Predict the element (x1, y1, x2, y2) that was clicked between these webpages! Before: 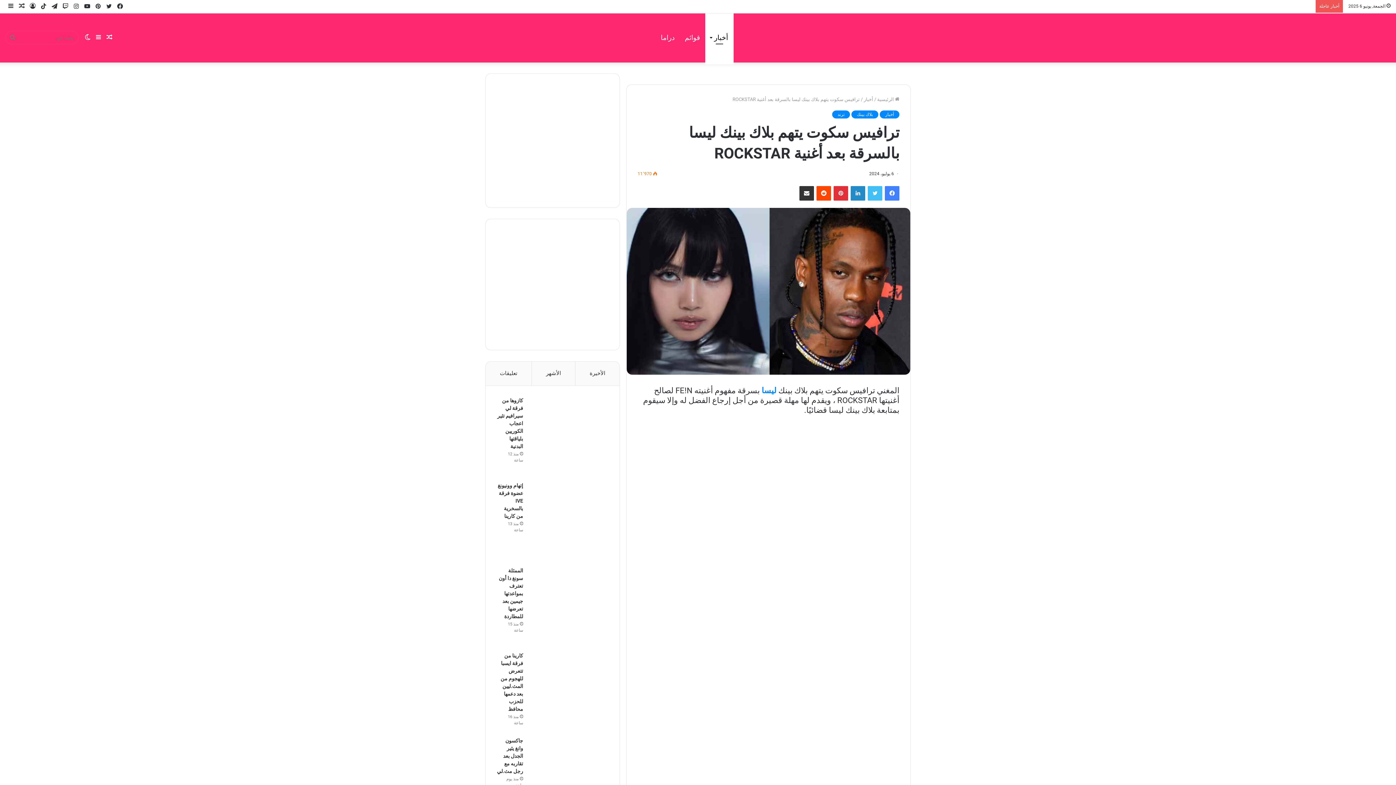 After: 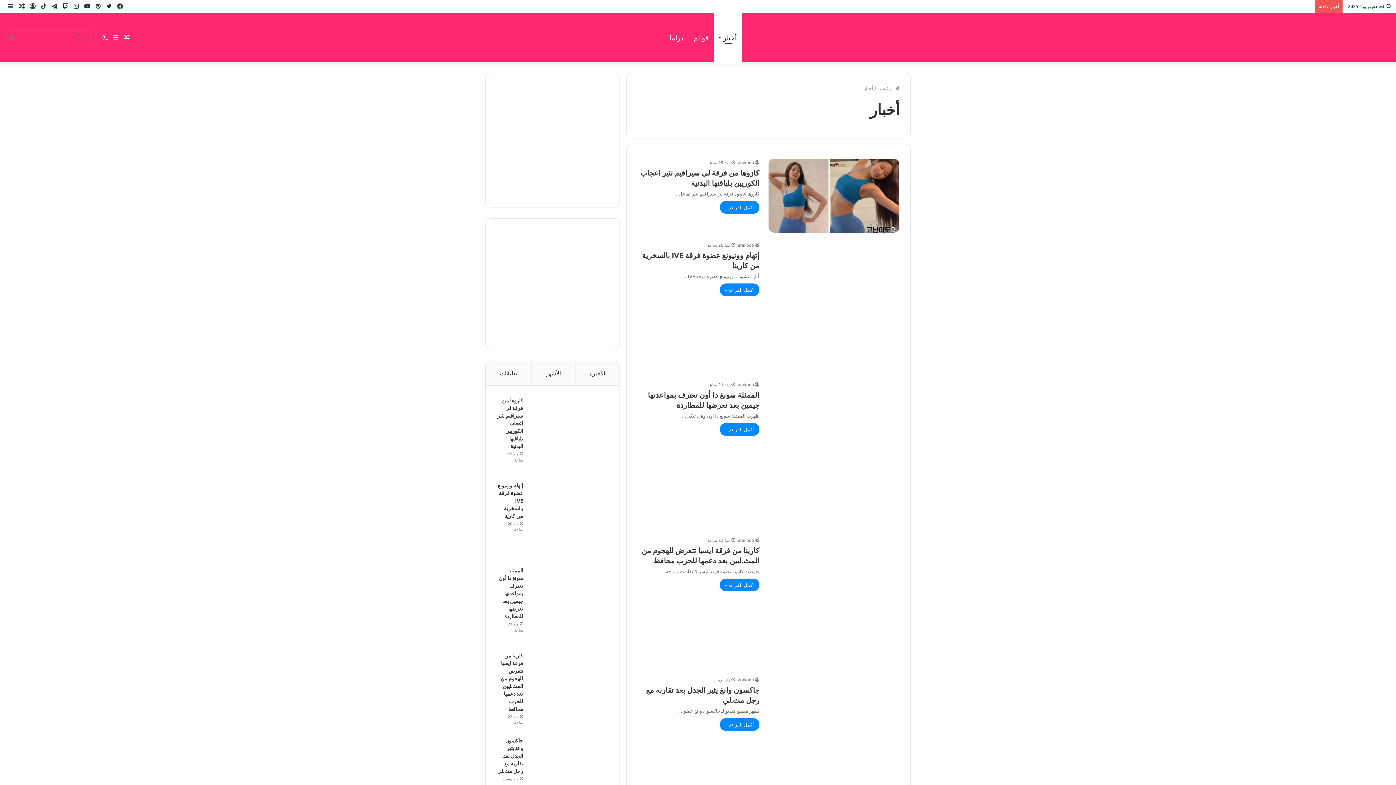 Action: label: أخبار bbox: (880, 110, 899, 118)